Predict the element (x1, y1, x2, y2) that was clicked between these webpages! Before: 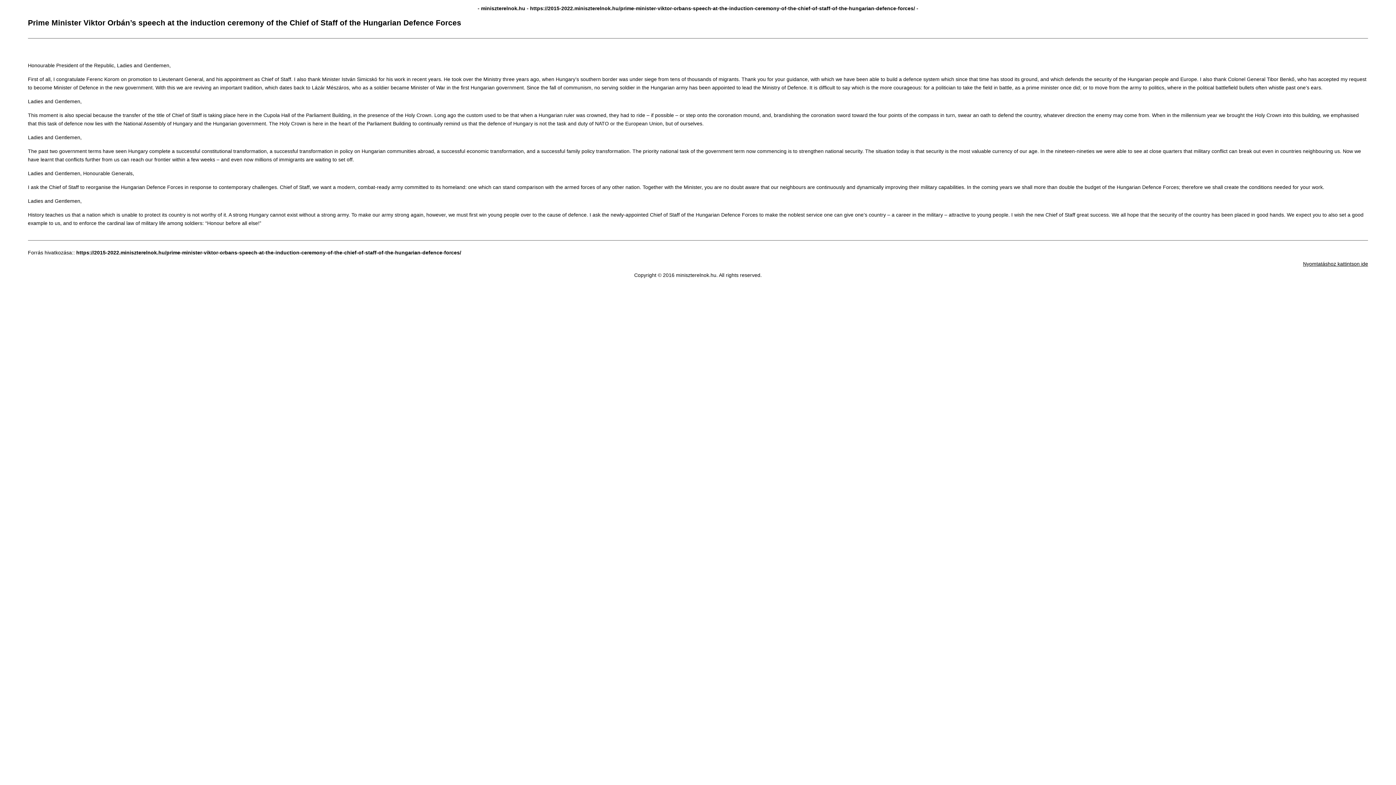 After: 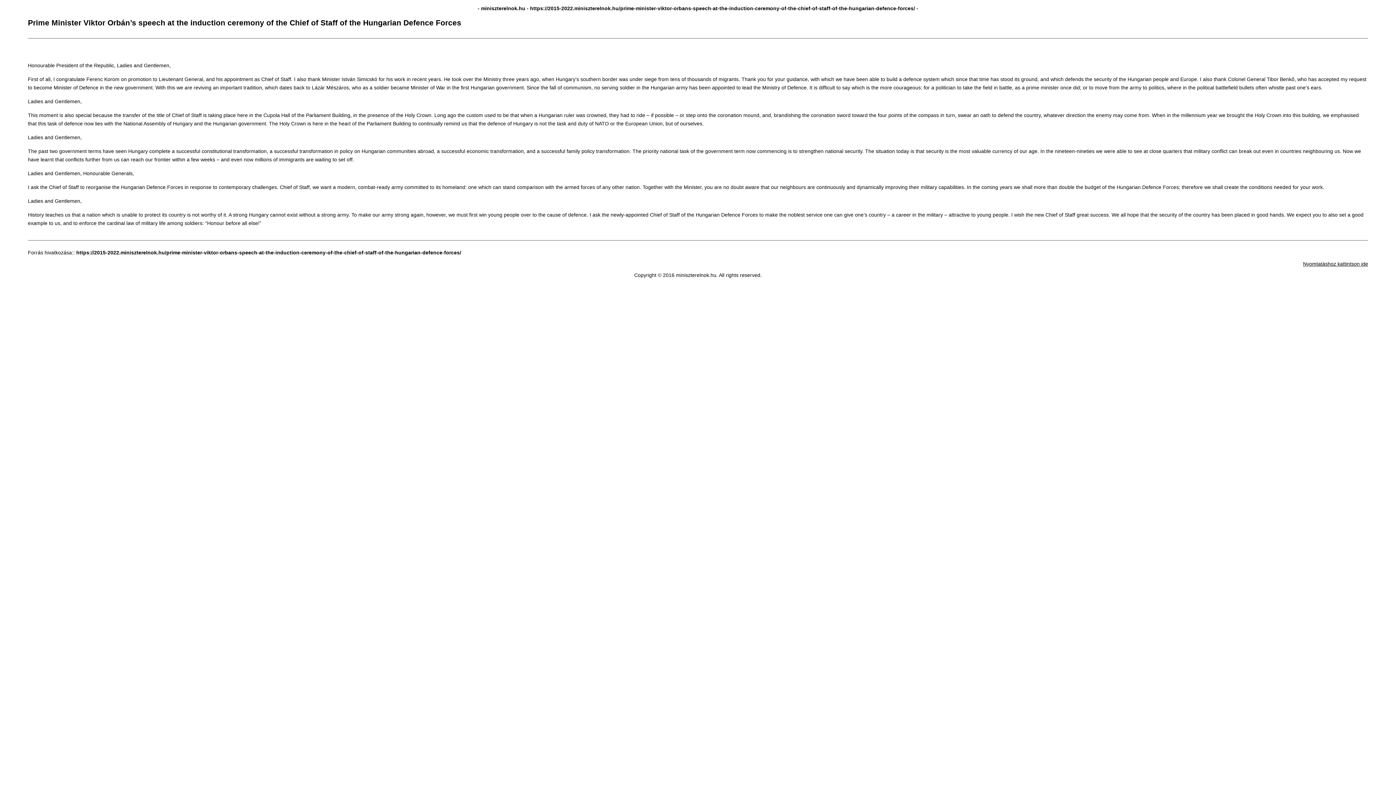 Action: bbox: (1303, 261, 1368, 266) label: Nyomtatáshoz kattintson ide